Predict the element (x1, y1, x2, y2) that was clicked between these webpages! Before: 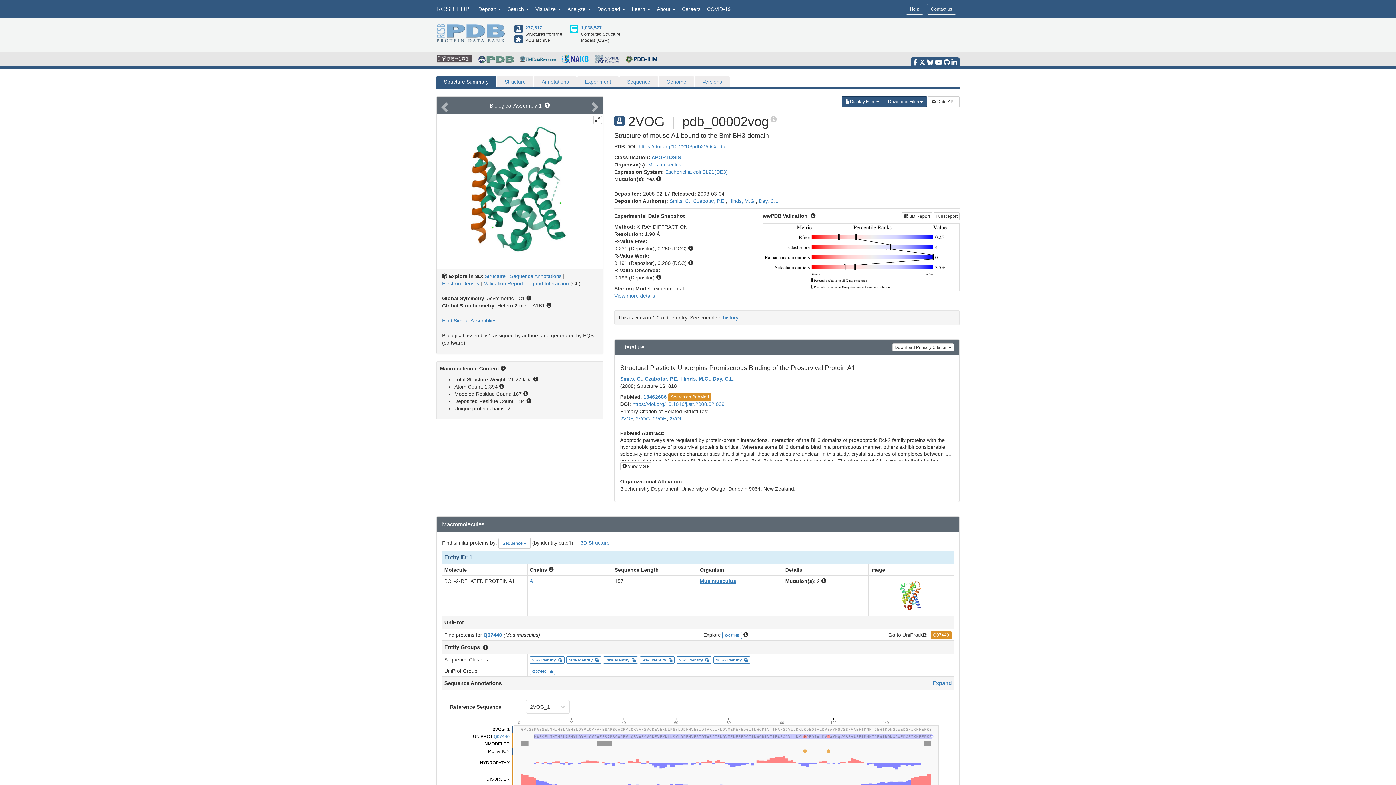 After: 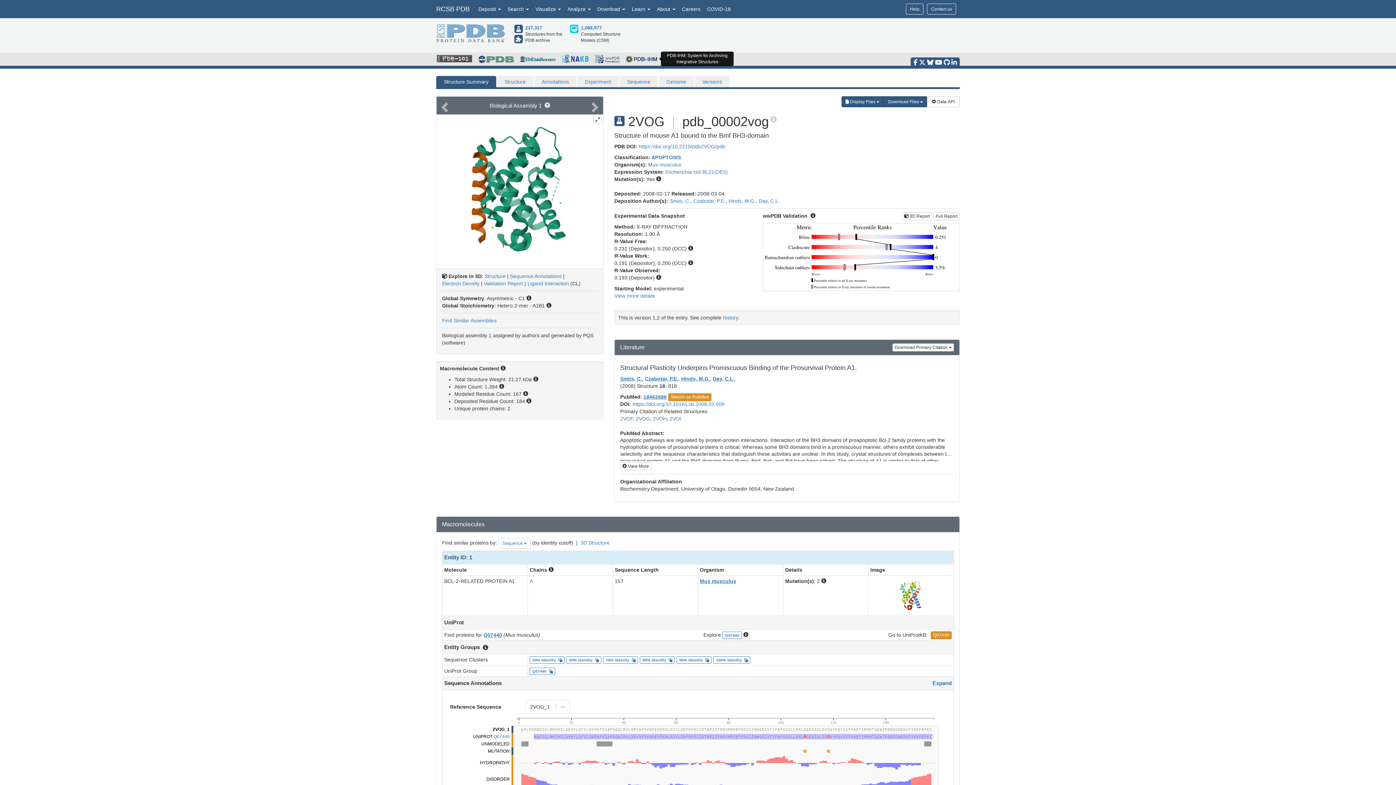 Action: bbox: (625, 55, 658, 61)